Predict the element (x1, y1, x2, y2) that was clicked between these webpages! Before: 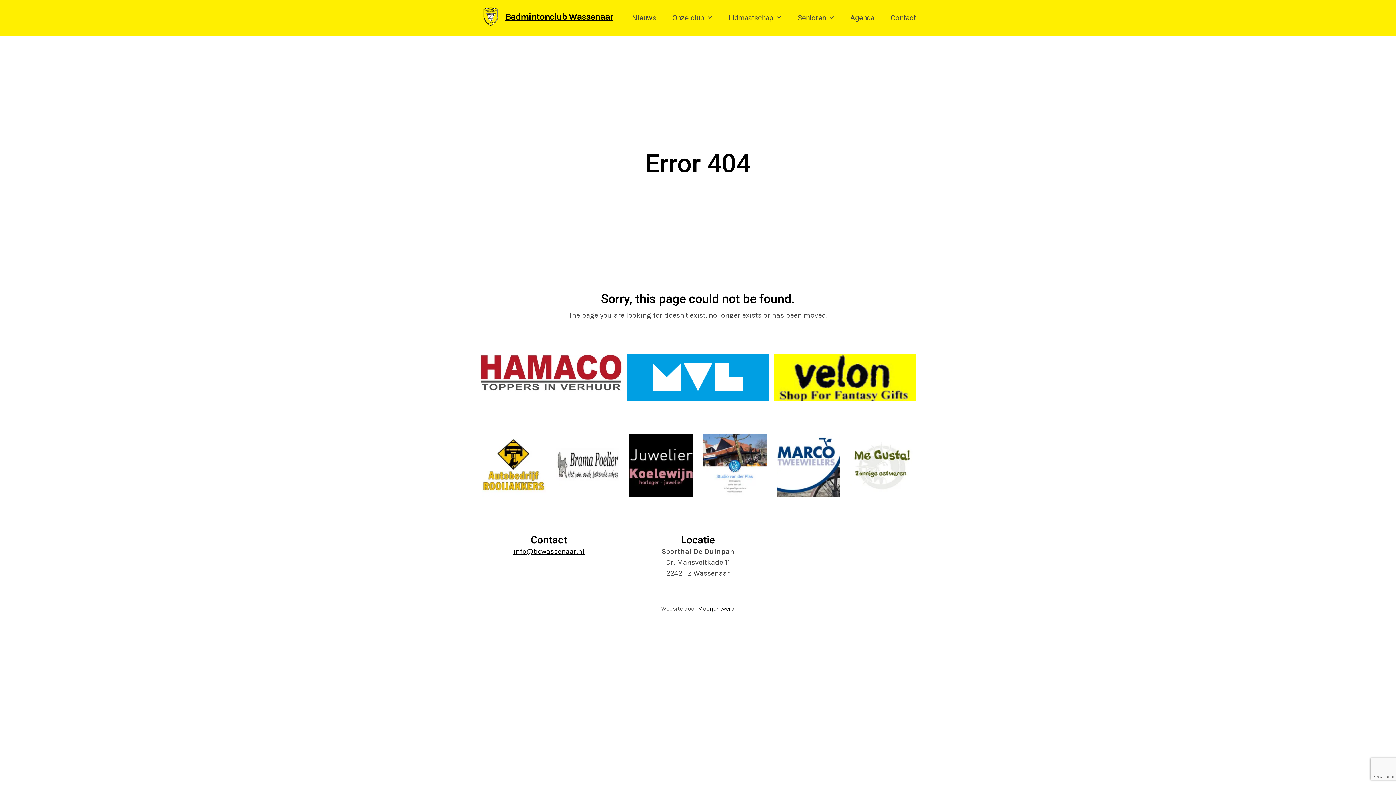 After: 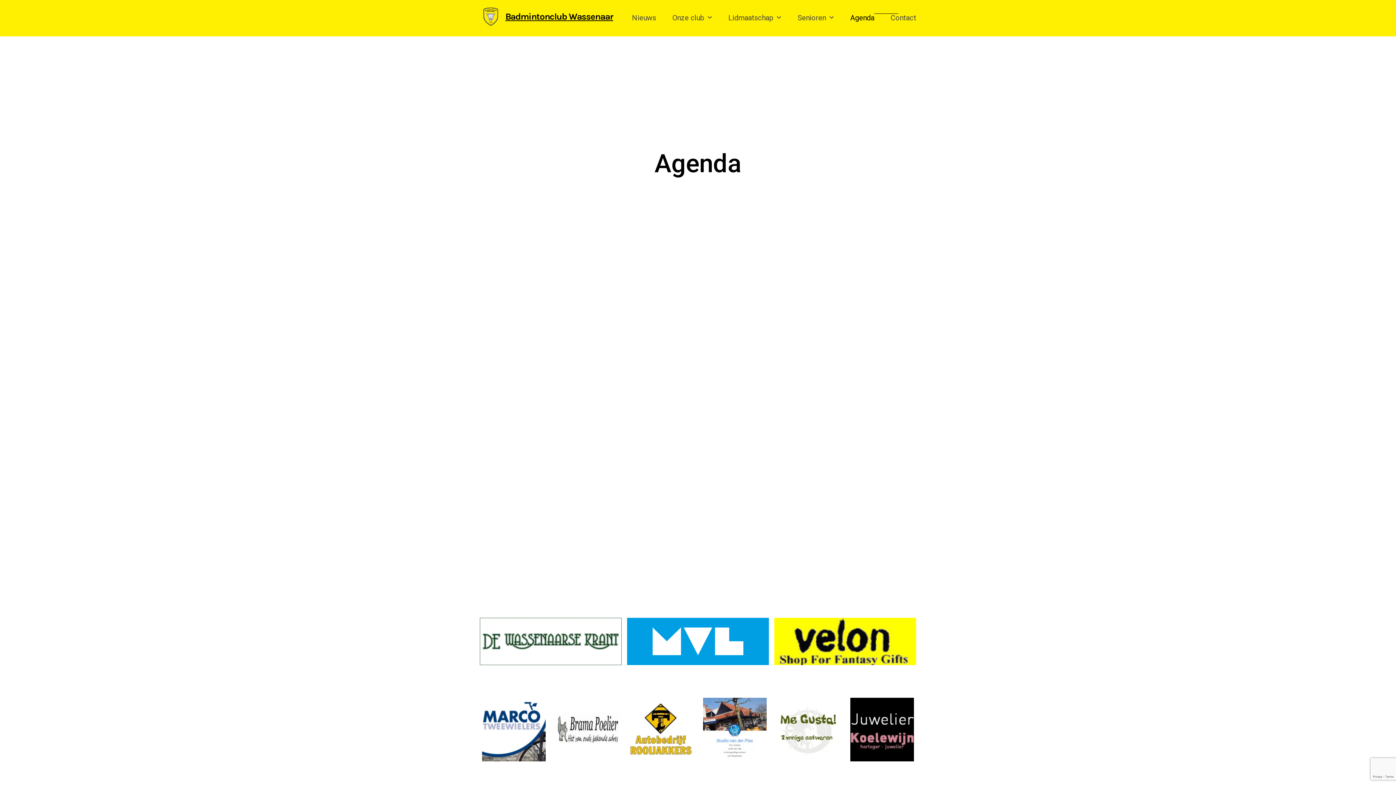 Action: bbox: (850, 12, 874, 23) label: Agenda